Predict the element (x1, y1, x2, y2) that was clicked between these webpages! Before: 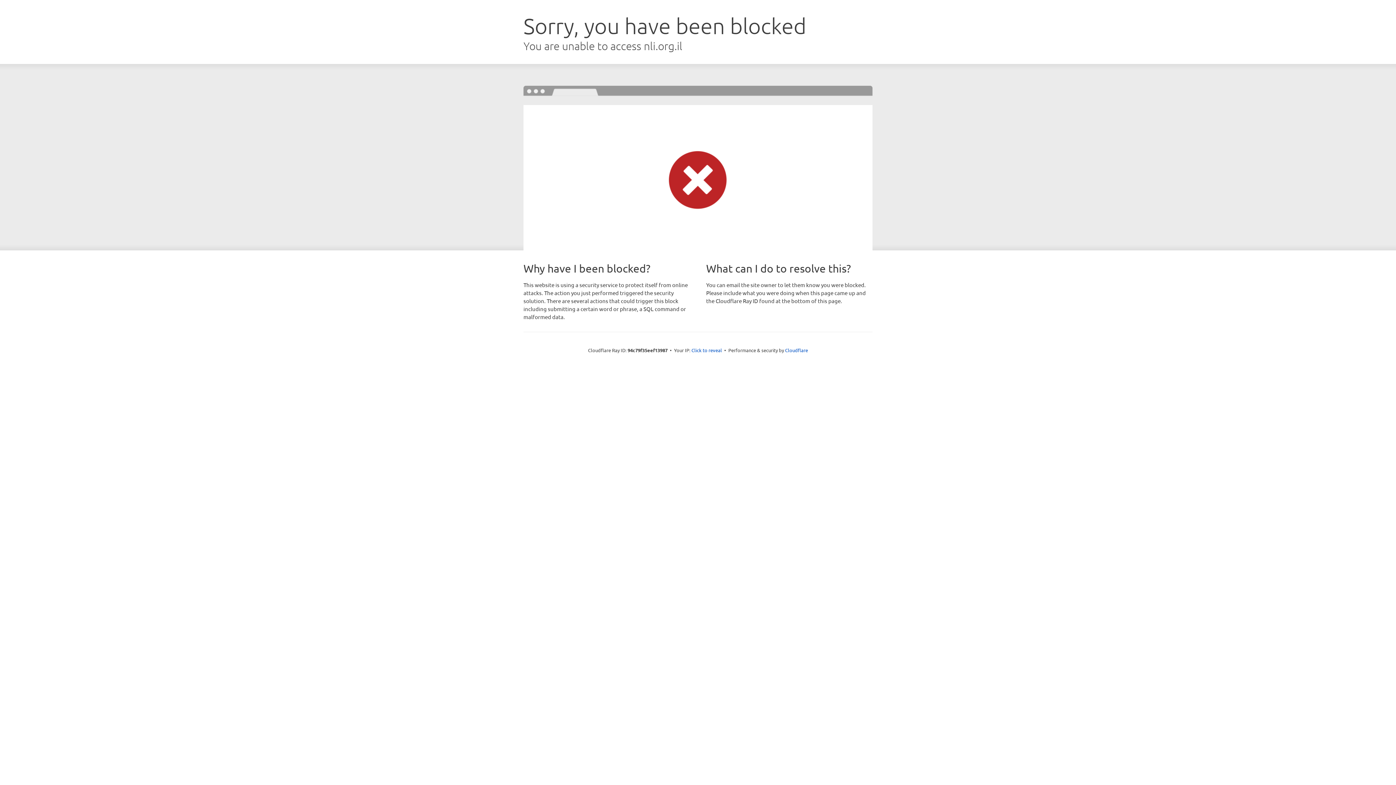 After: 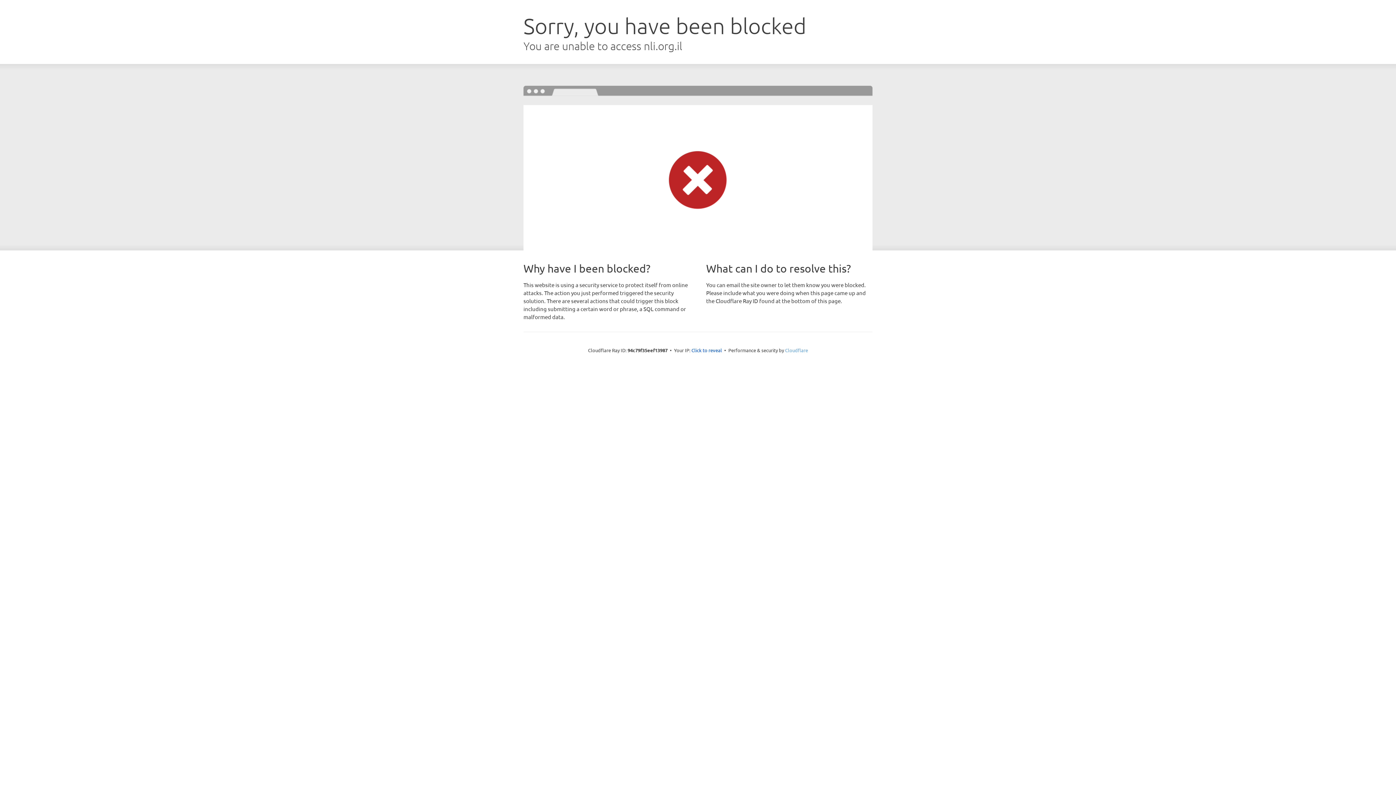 Action: bbox: (785, 347, 808, 353) label: Cloudflare